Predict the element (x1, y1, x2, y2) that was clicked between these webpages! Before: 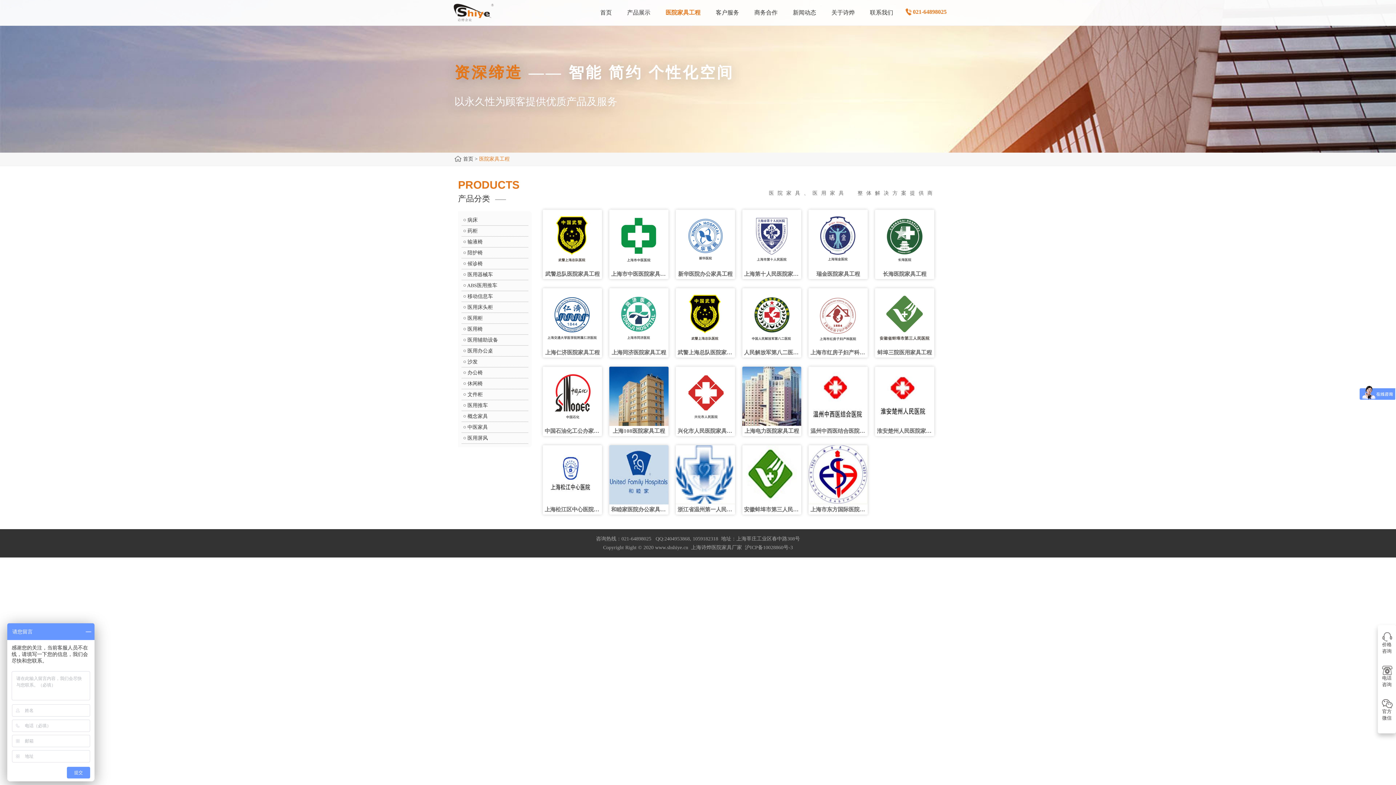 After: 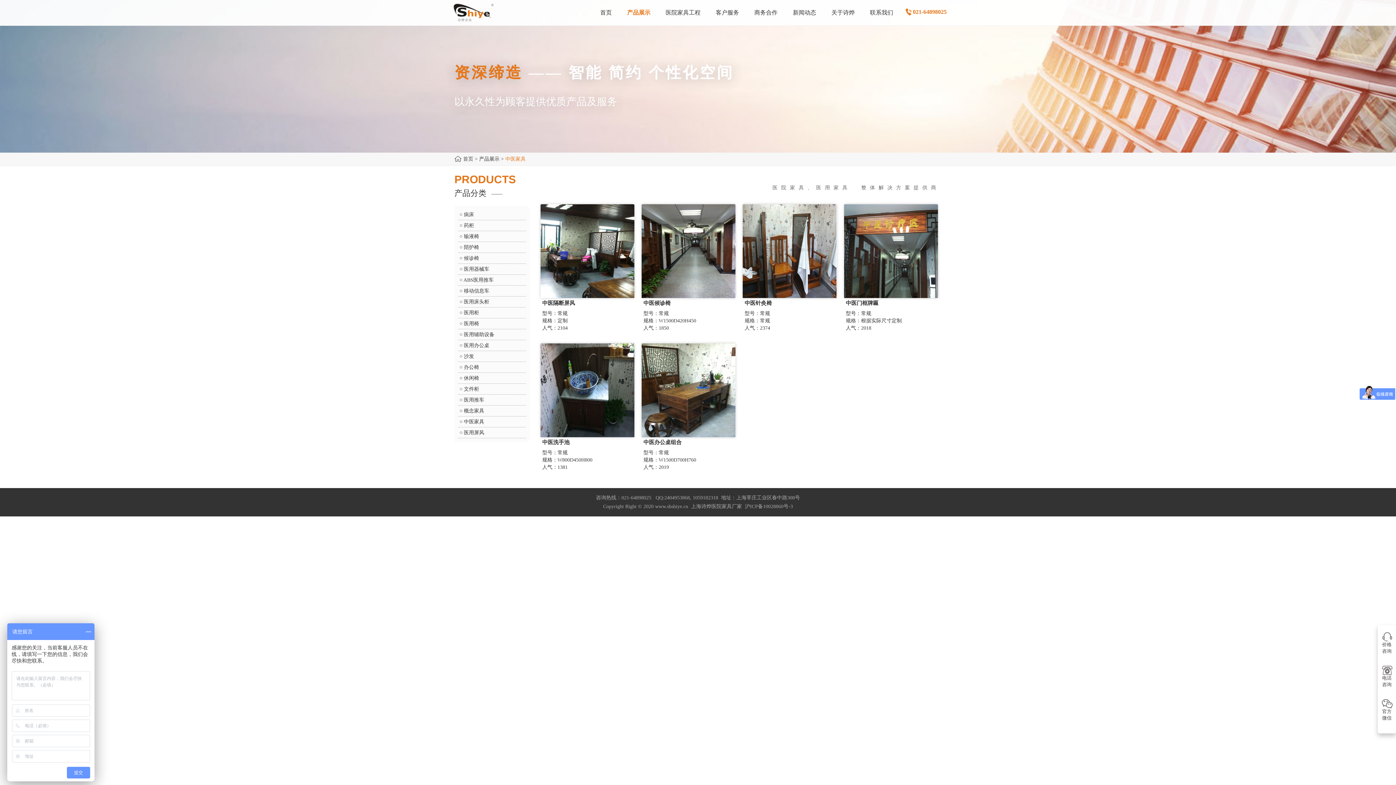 Action: label: 中医家具 bbox: (467, 424, 488, 430)